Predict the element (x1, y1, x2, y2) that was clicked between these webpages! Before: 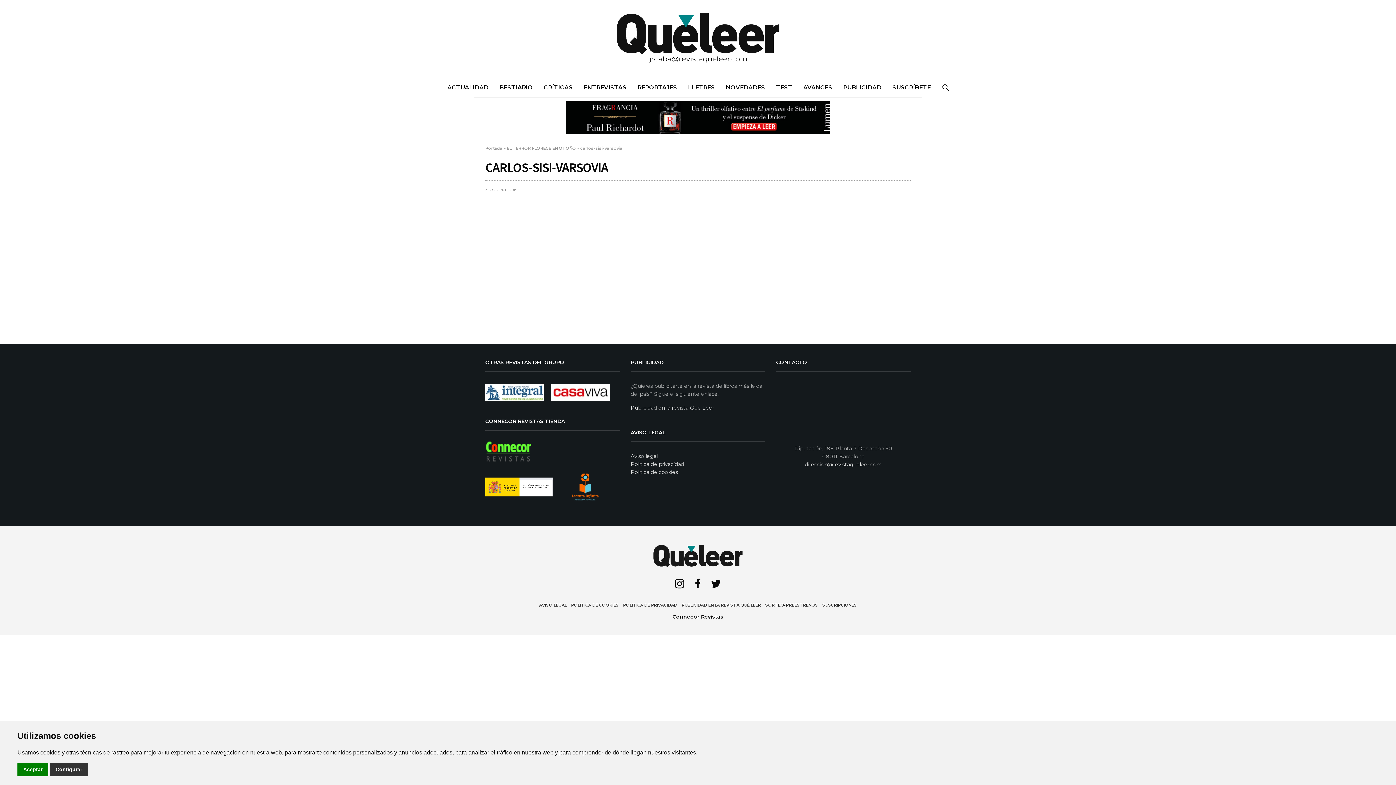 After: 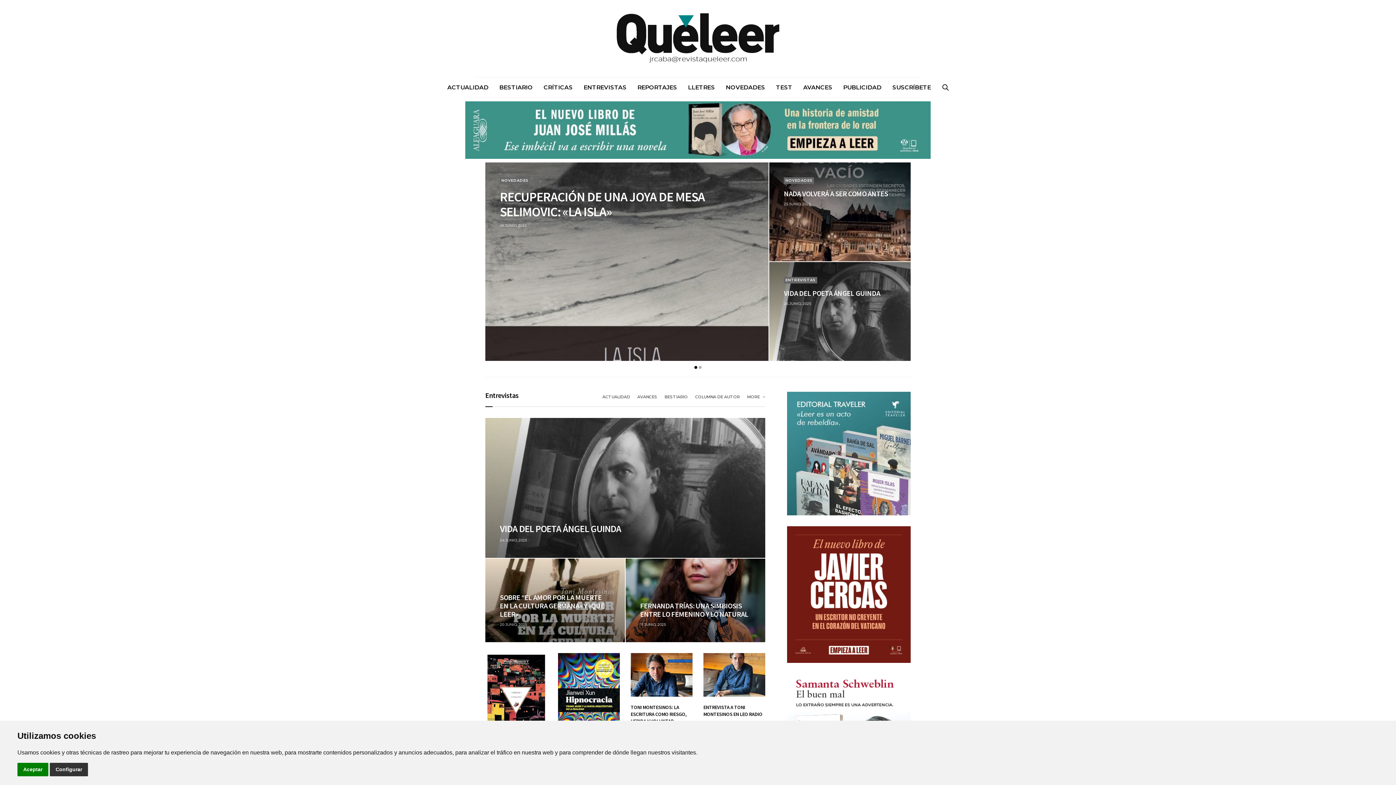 Action: bbox: (652, 541, 744, 570)